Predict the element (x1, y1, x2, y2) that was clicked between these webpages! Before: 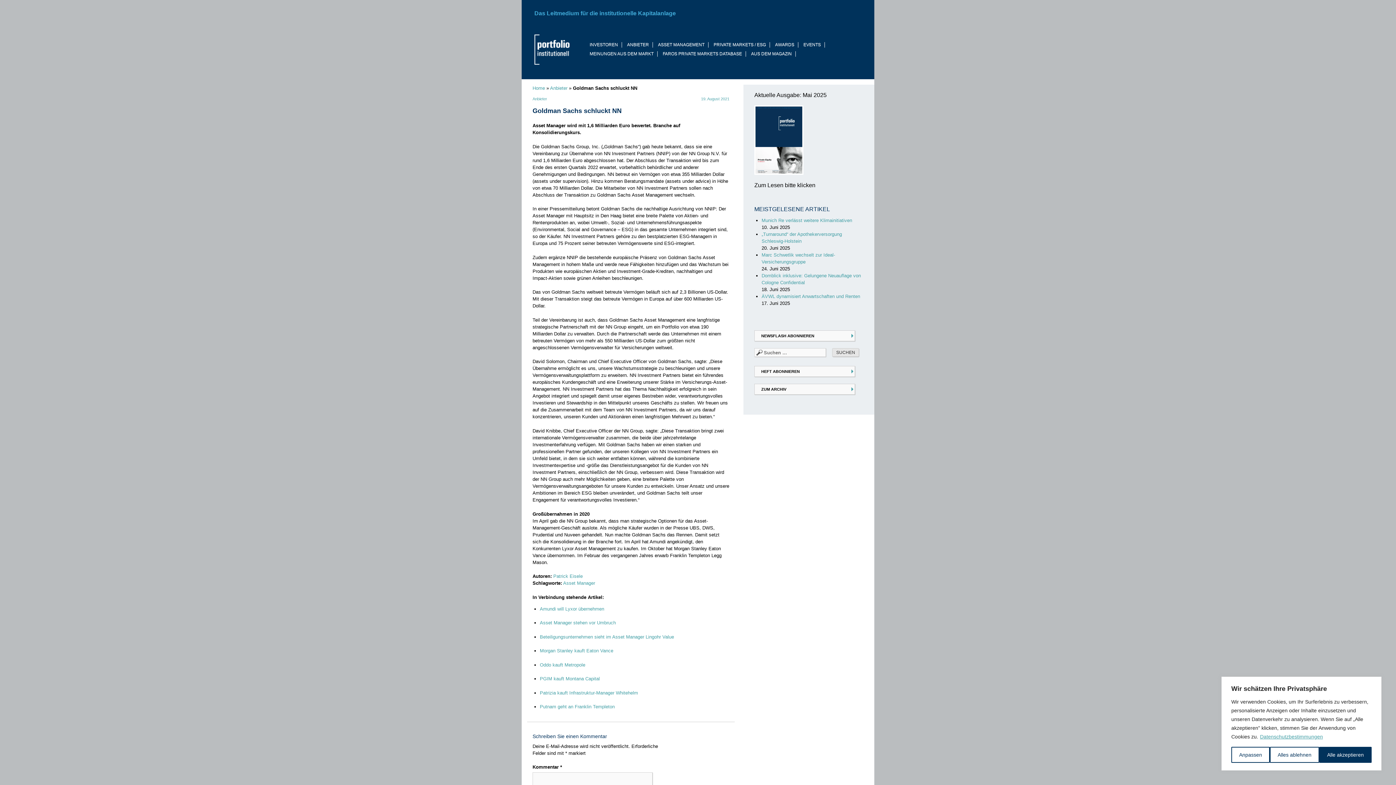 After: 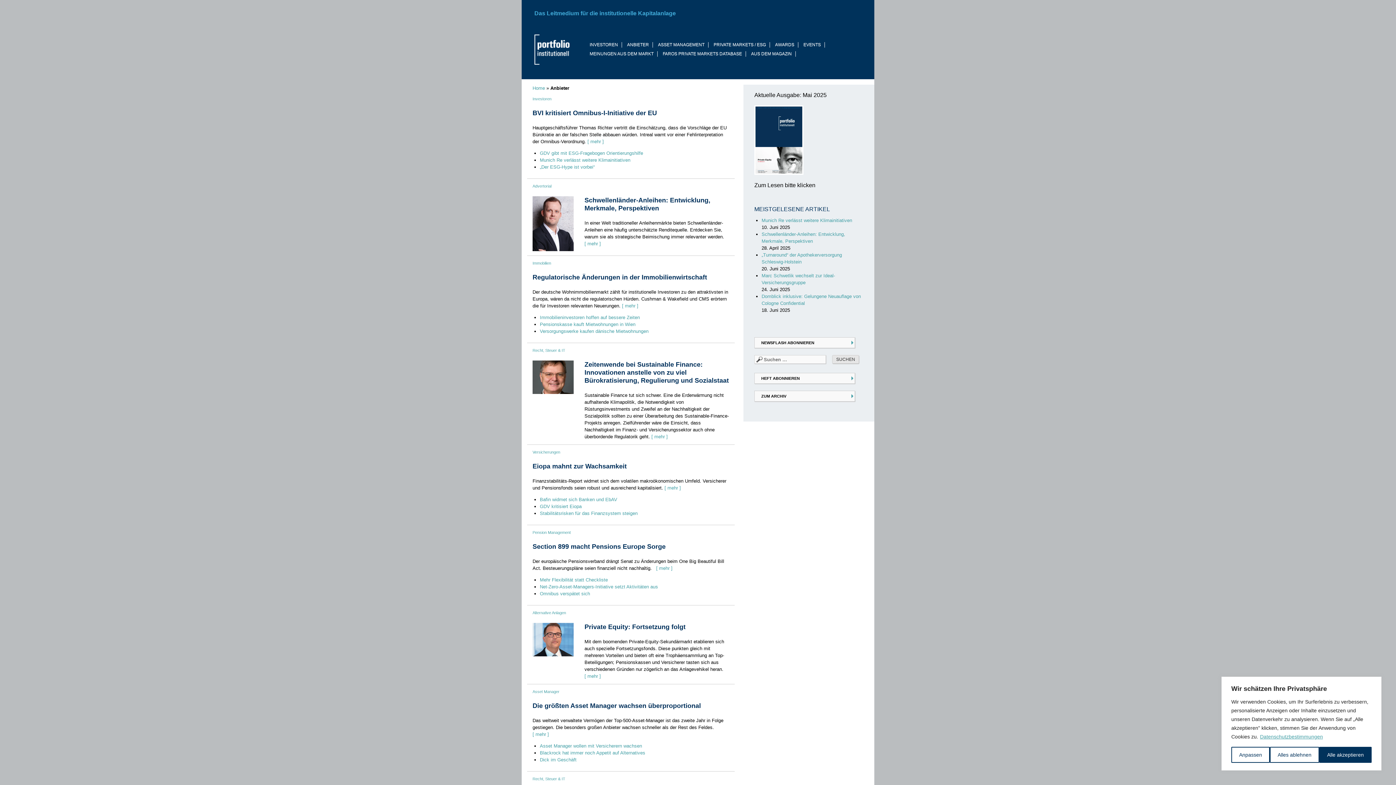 Action: bbox: (550, 85, 567, 90) label: Anbieter